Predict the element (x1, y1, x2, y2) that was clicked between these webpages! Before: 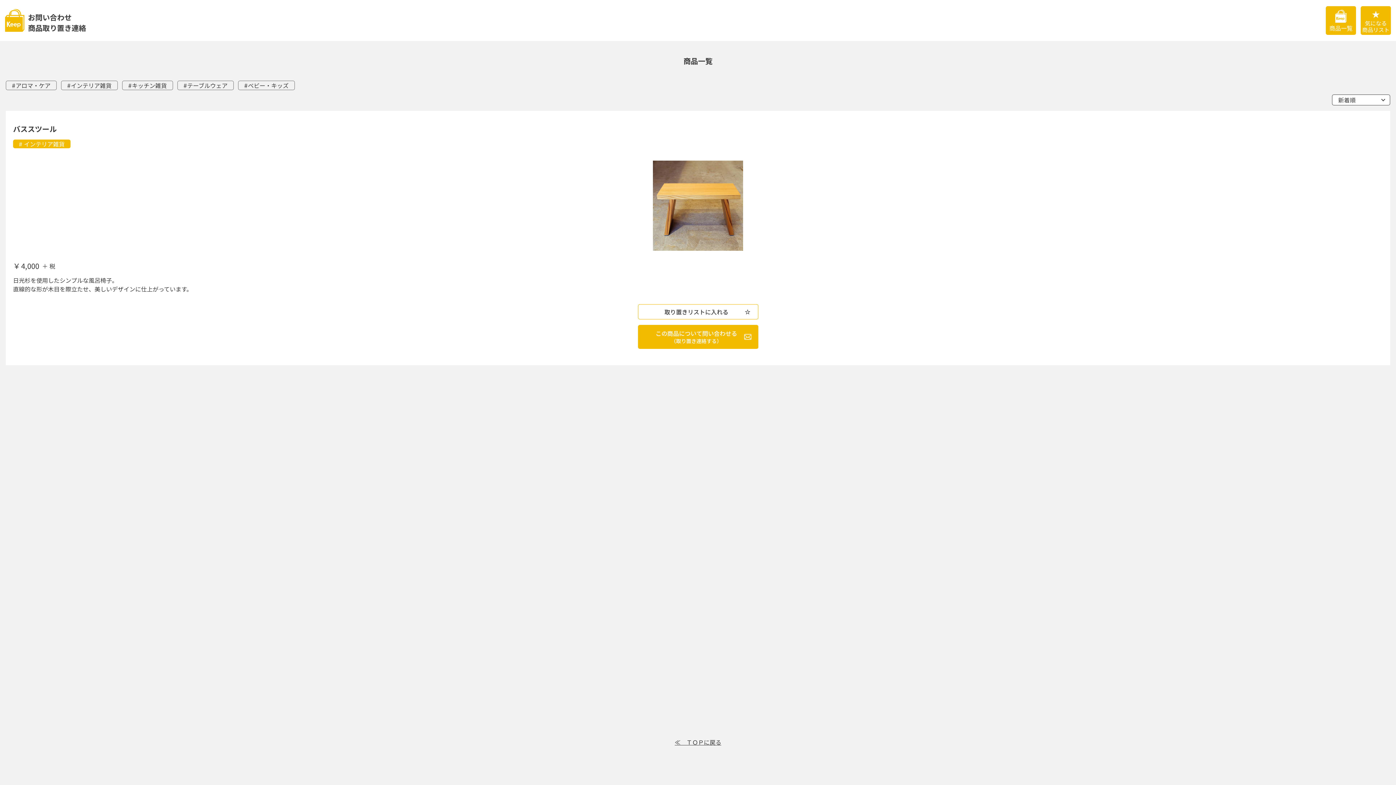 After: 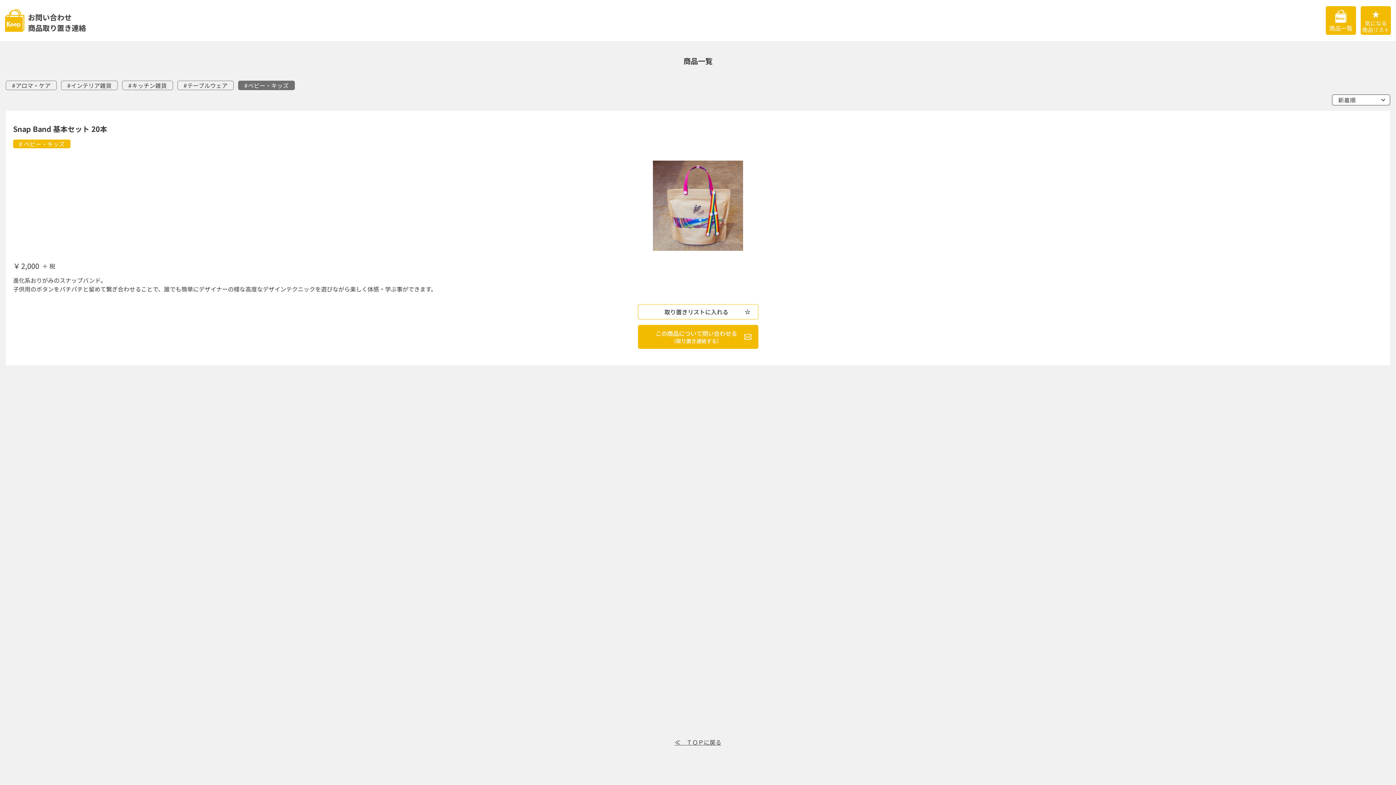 Action: bbox: (238, 80, 294, 90) label: ベビー・キッズ